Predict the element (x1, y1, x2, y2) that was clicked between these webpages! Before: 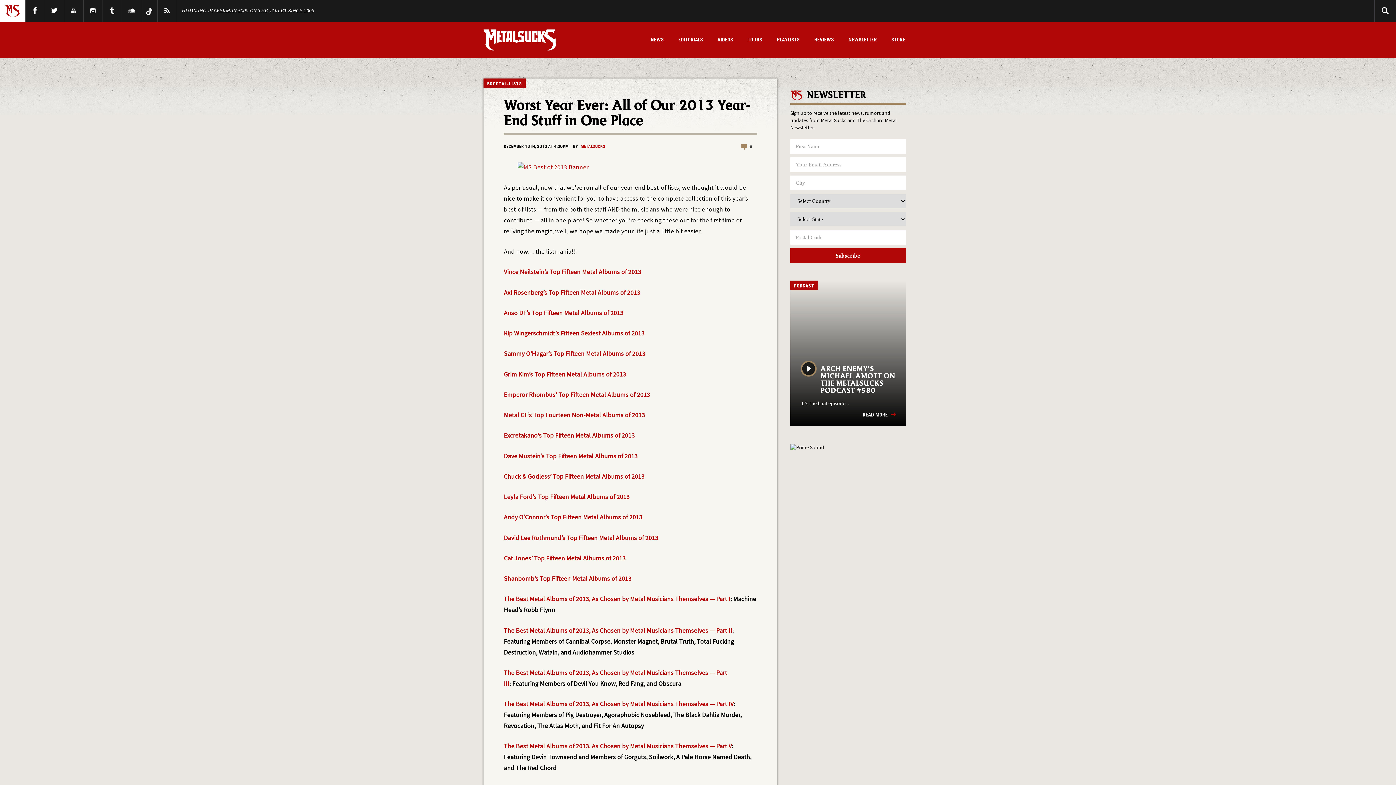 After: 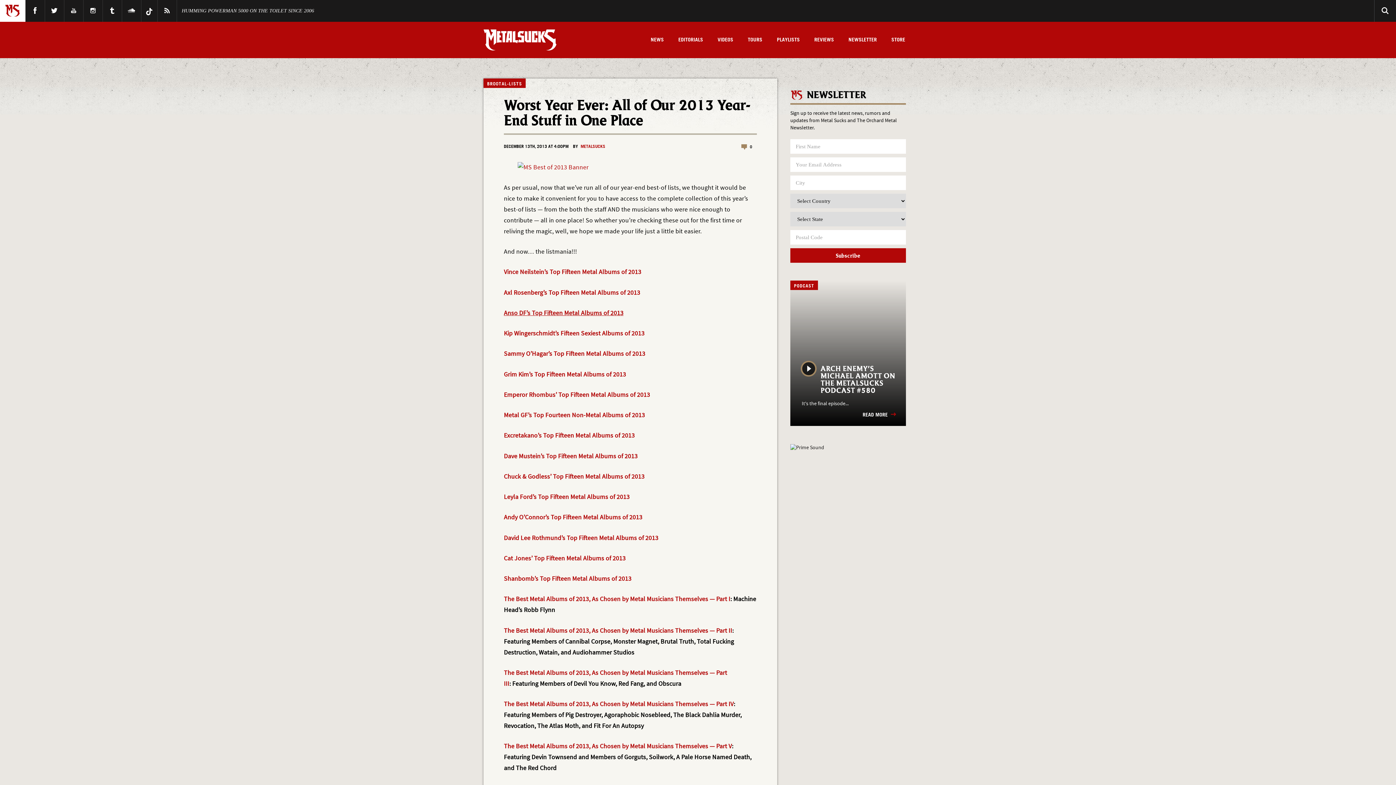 Action: label: Anso DF’s Top Fifteen Metal Albums of 2013 bbox: (504, 309, 623, 317)